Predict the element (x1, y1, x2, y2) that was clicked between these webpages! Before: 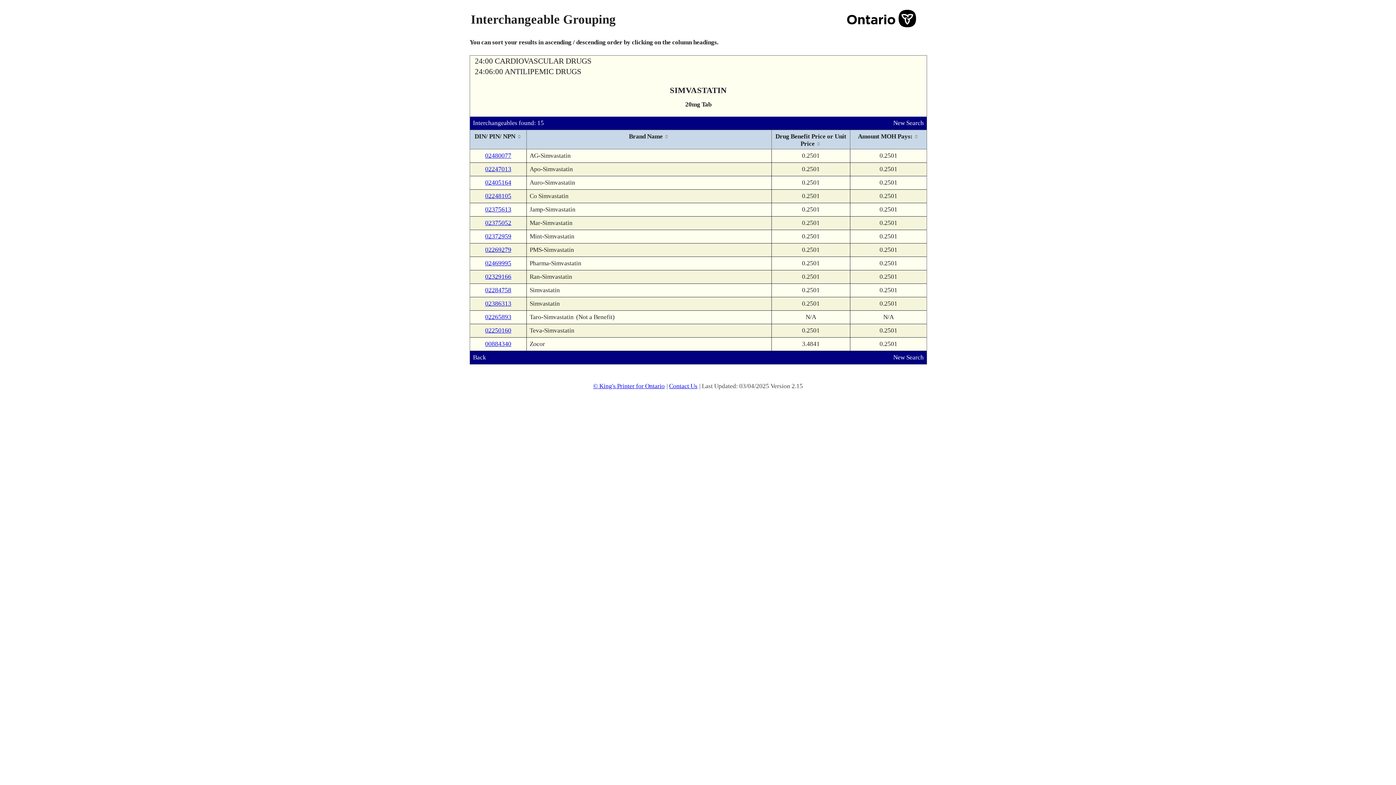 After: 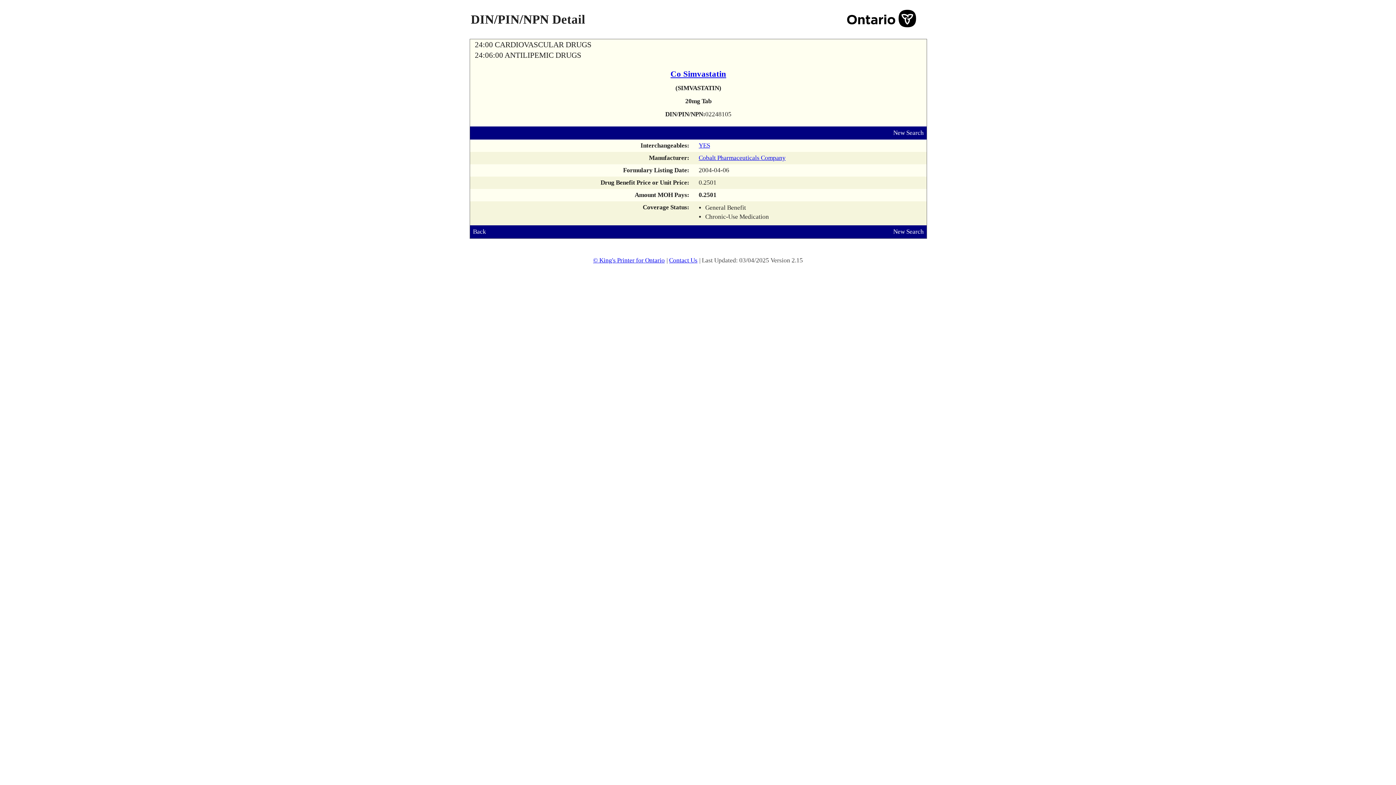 Action: label: 02248105 bbox: (485, 192, 511, 199)